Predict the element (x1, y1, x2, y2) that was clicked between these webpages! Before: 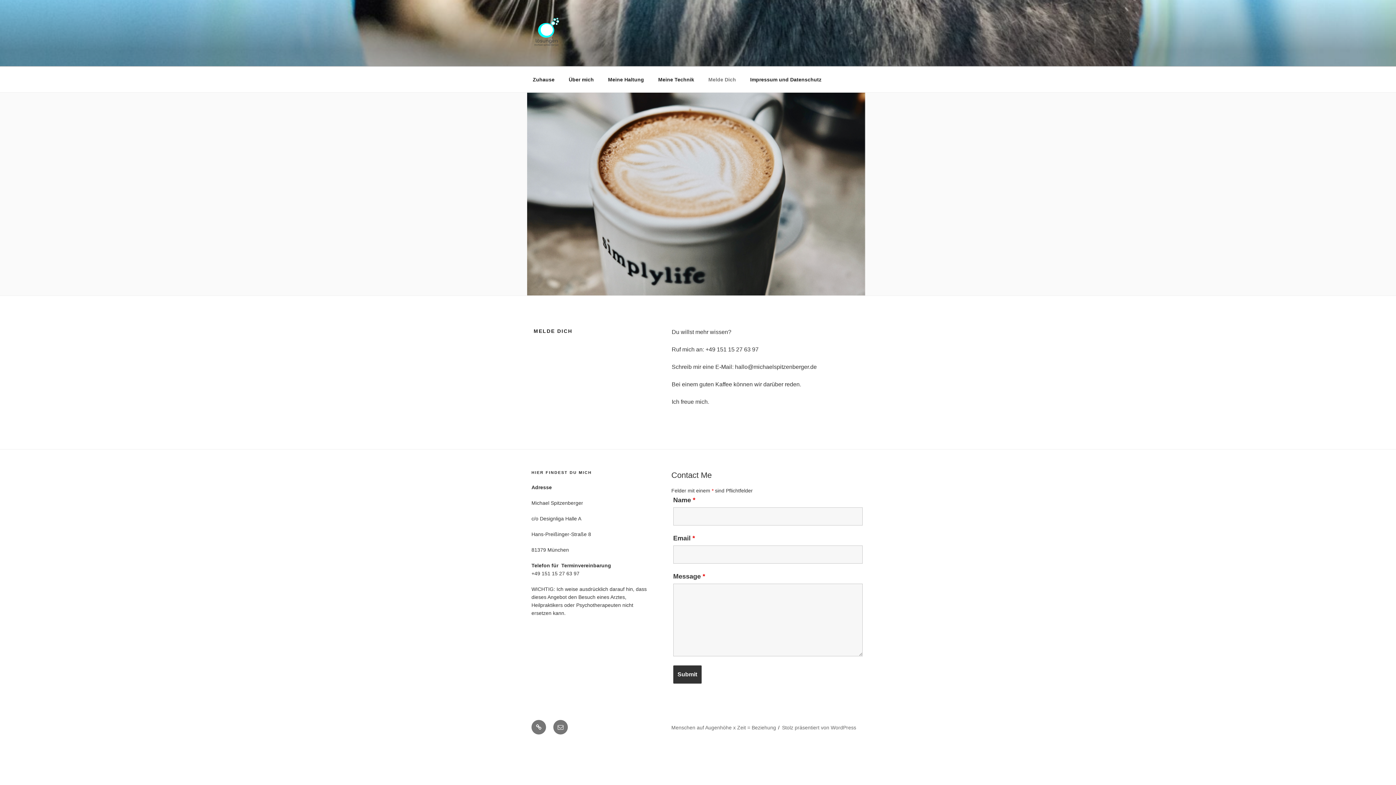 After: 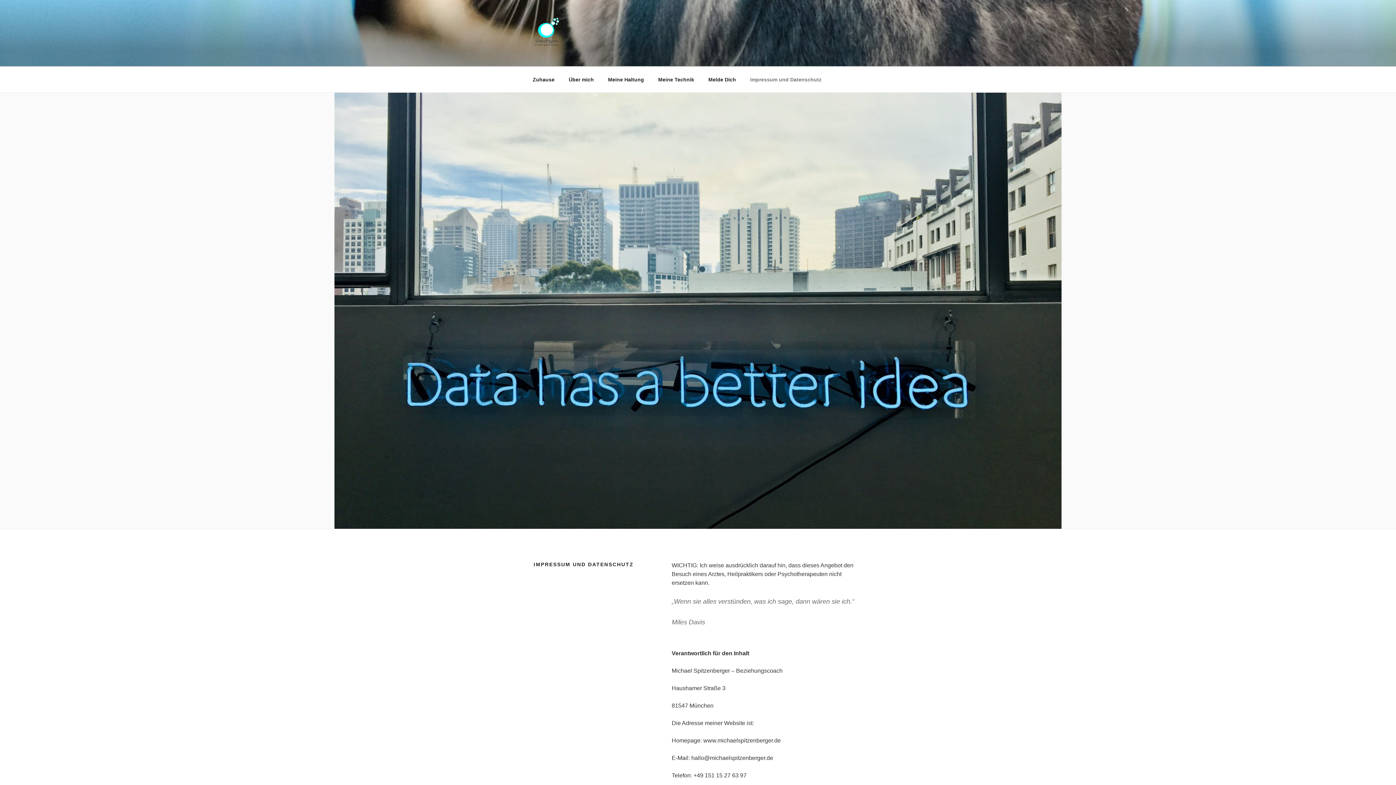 Action: bbox: (744, 70, 828, 88) label: Impressum und Datenschutz